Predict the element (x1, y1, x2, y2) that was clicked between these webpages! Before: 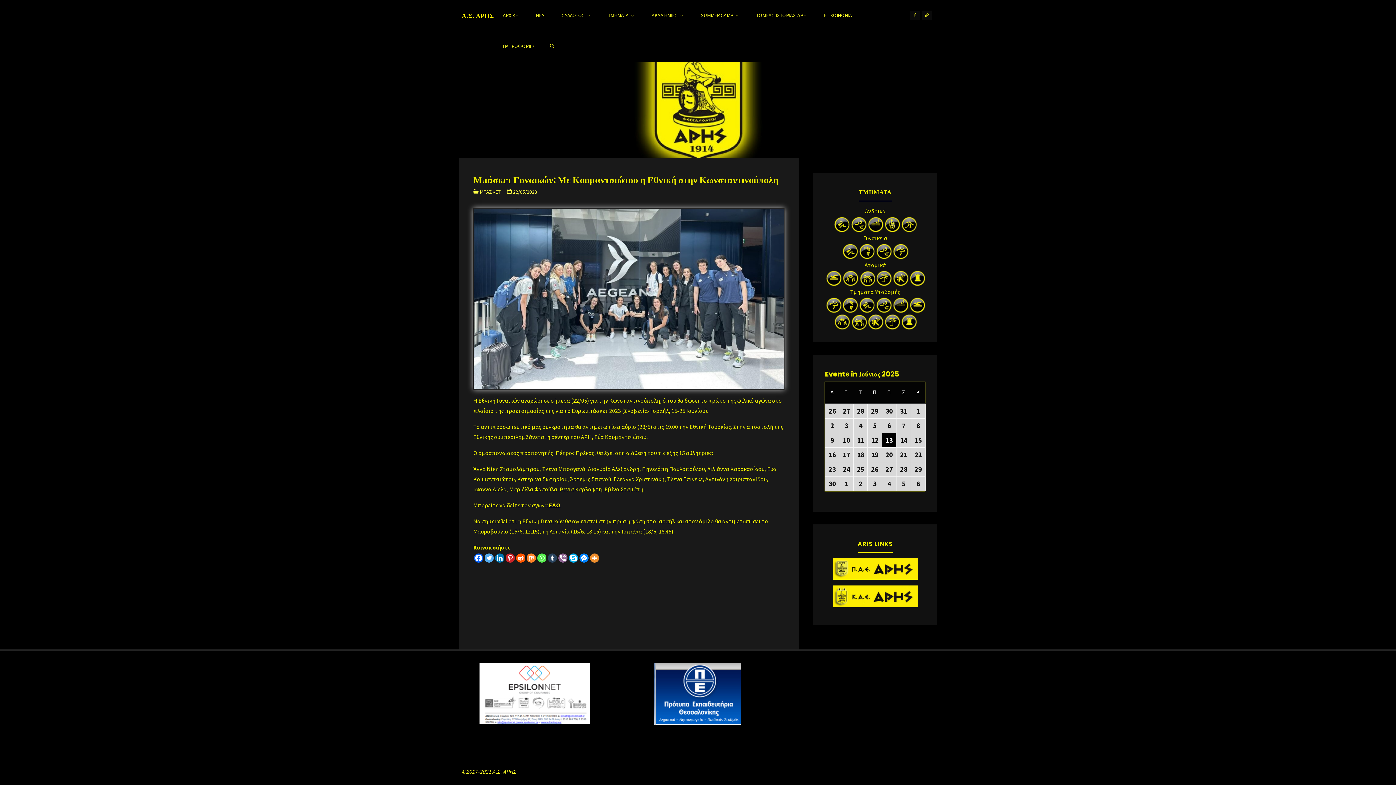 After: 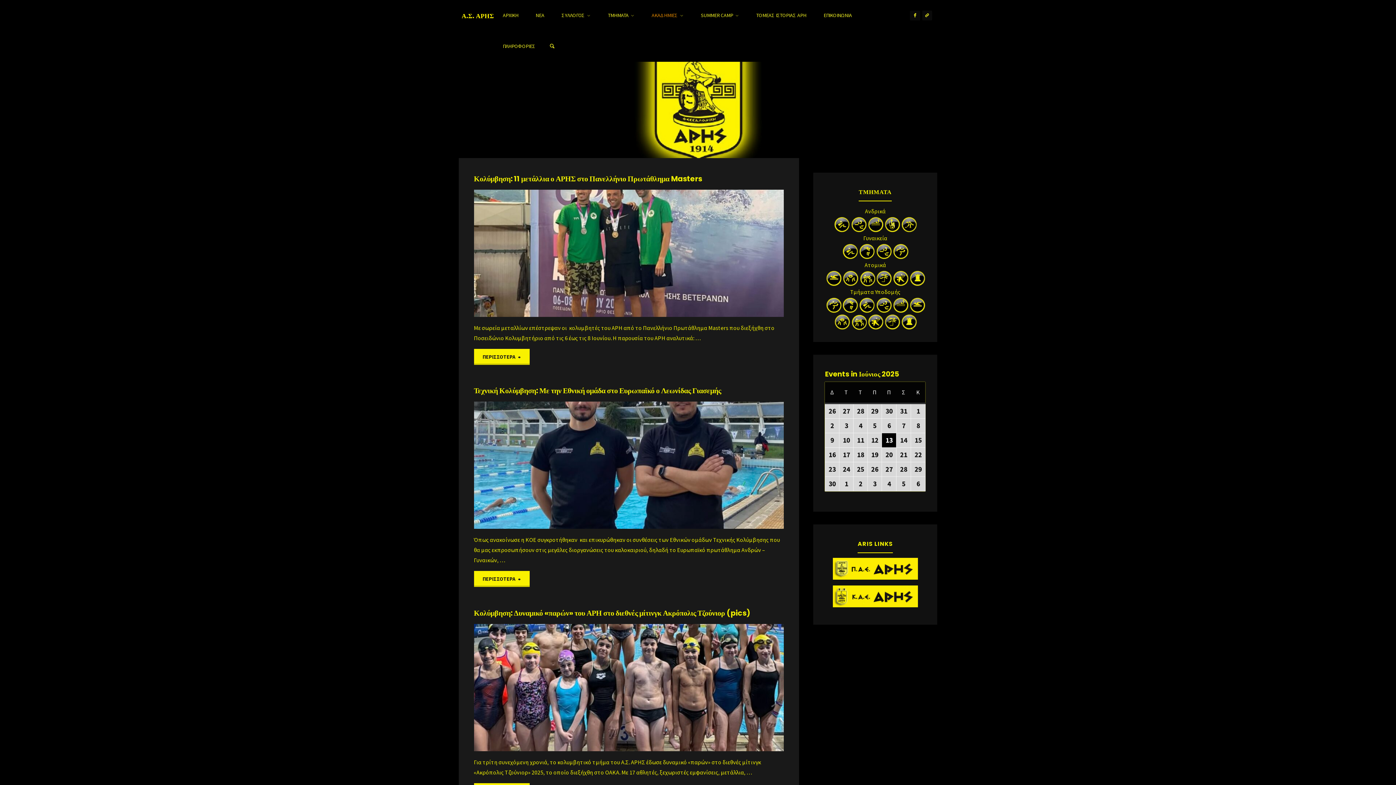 Action: bbox: (908, 301, 925, 308)